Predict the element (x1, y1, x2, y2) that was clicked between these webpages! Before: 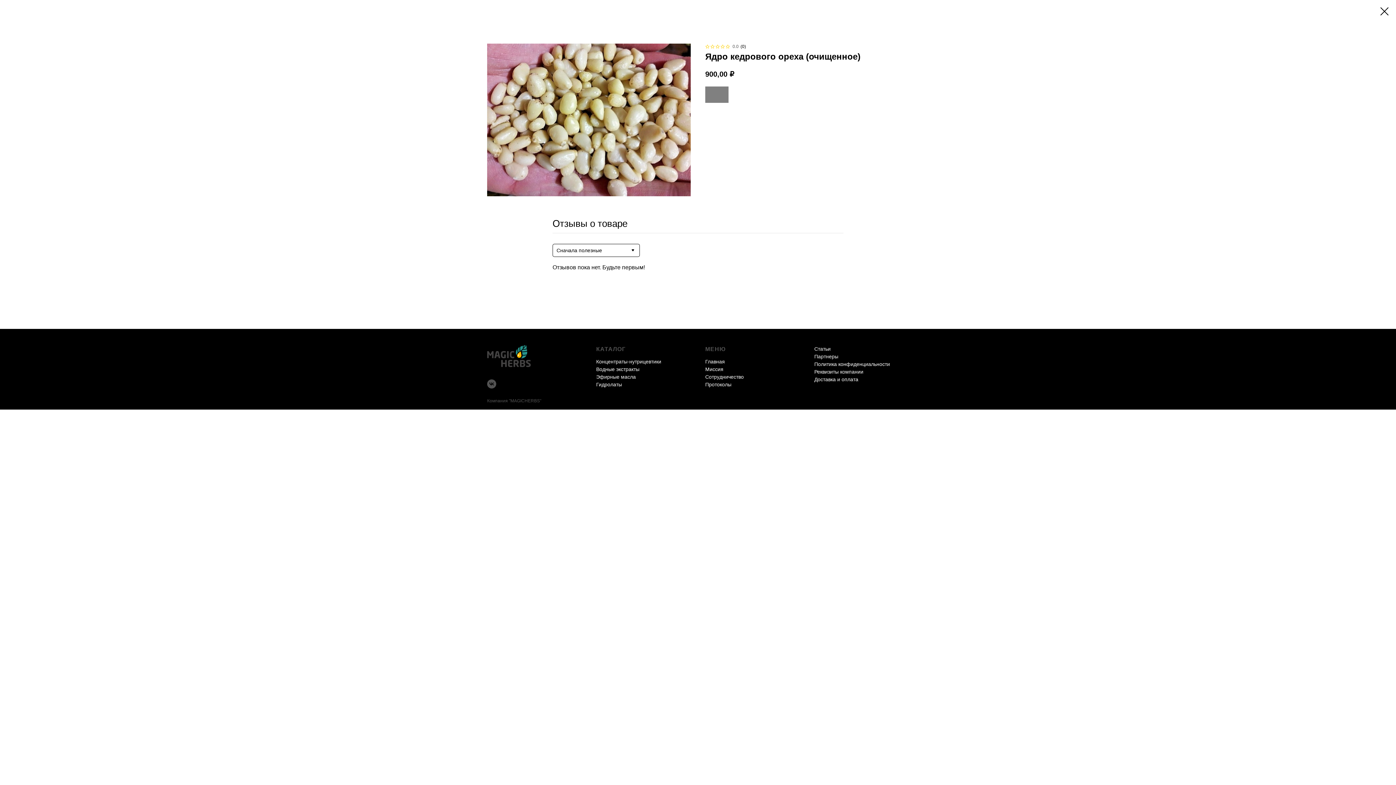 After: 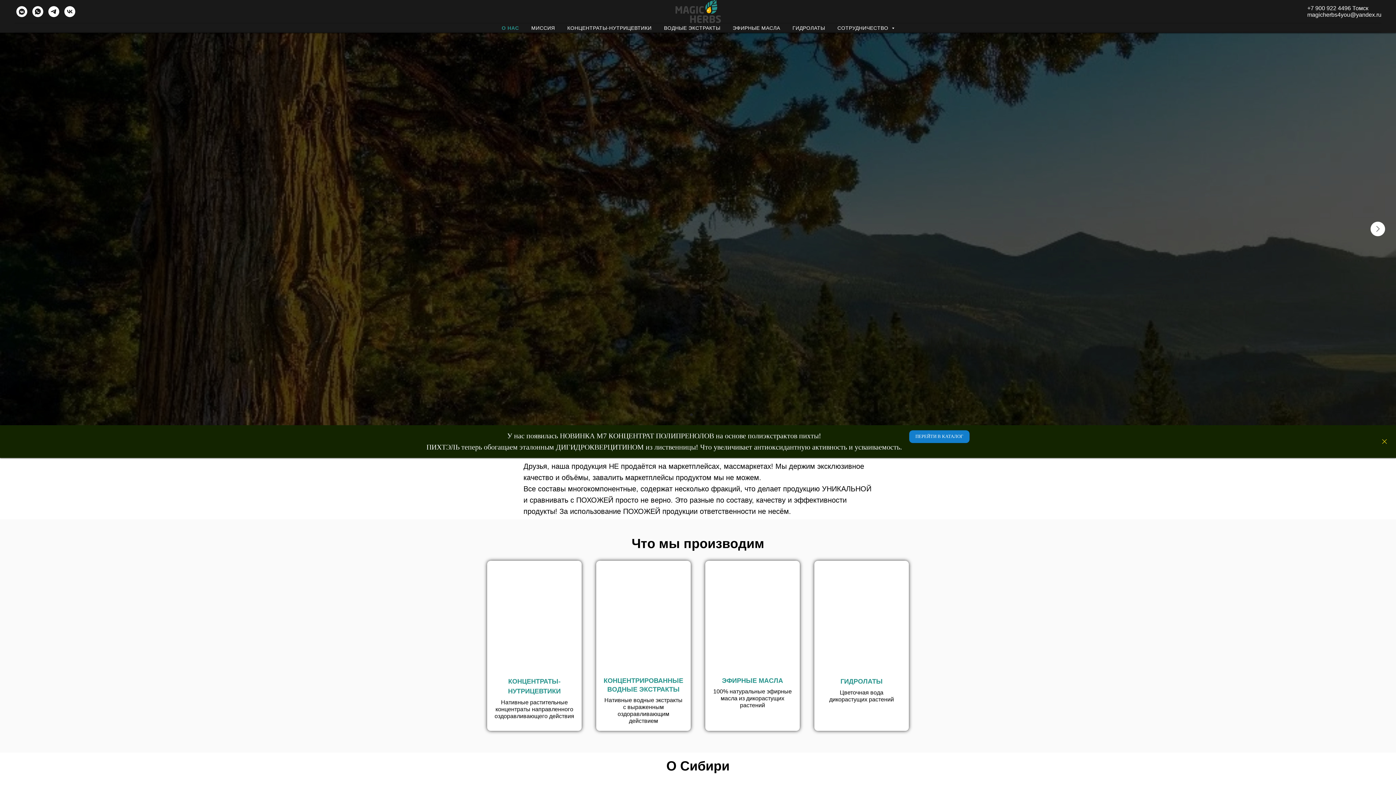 Action: bbox: (705, 358, 725, 364) label: Главная